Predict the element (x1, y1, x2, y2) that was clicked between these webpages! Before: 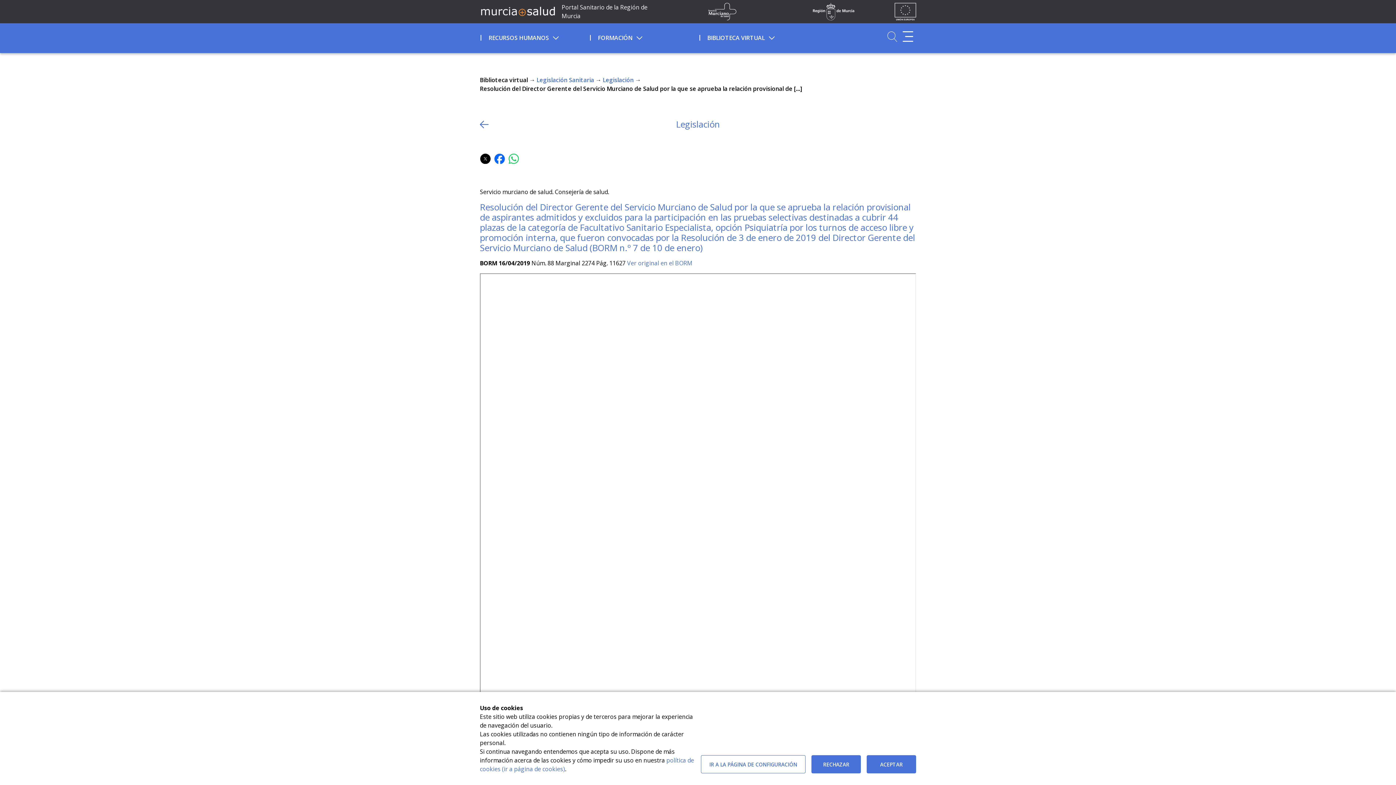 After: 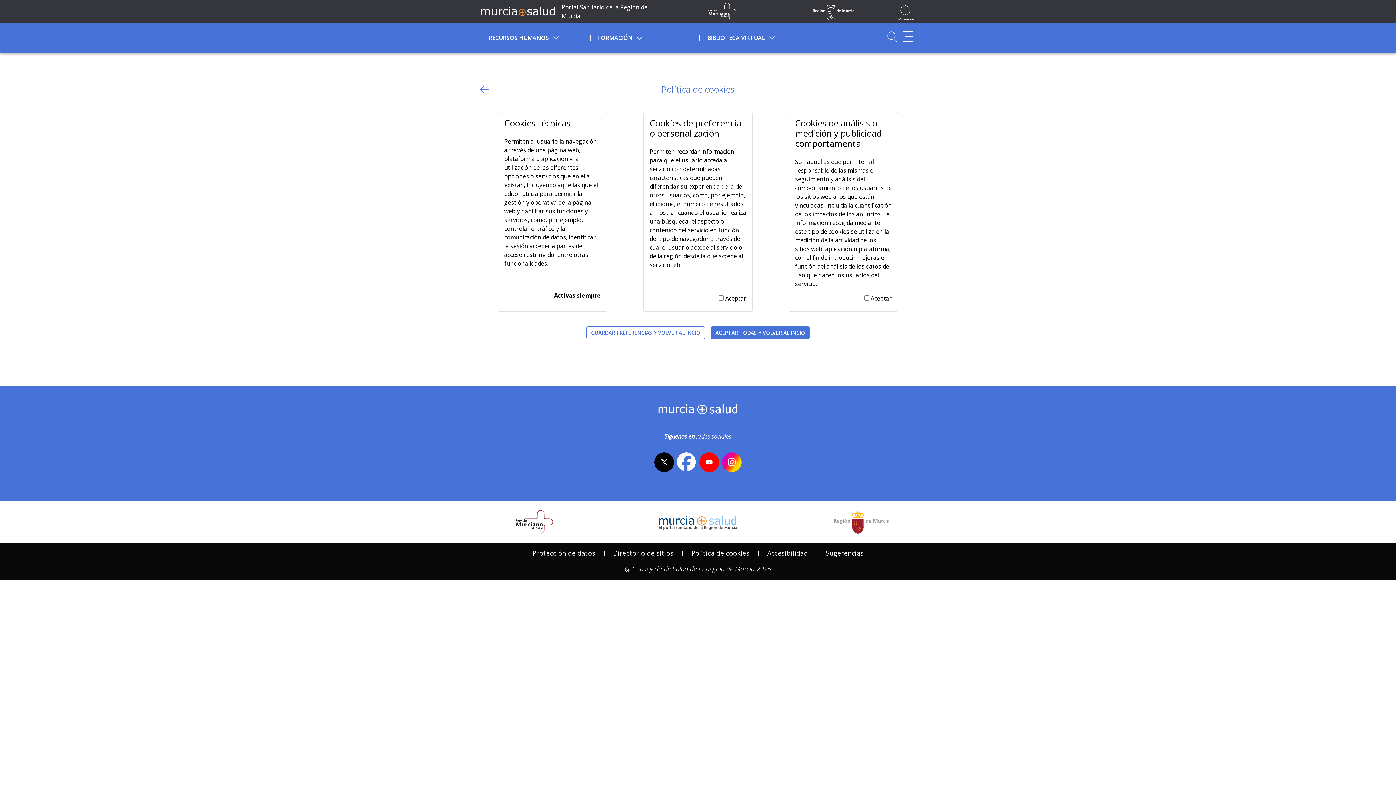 Action: label: IR A LA PÁGINA DE CONFIGURACIÓN bbox: (701, 755, 805, 773)